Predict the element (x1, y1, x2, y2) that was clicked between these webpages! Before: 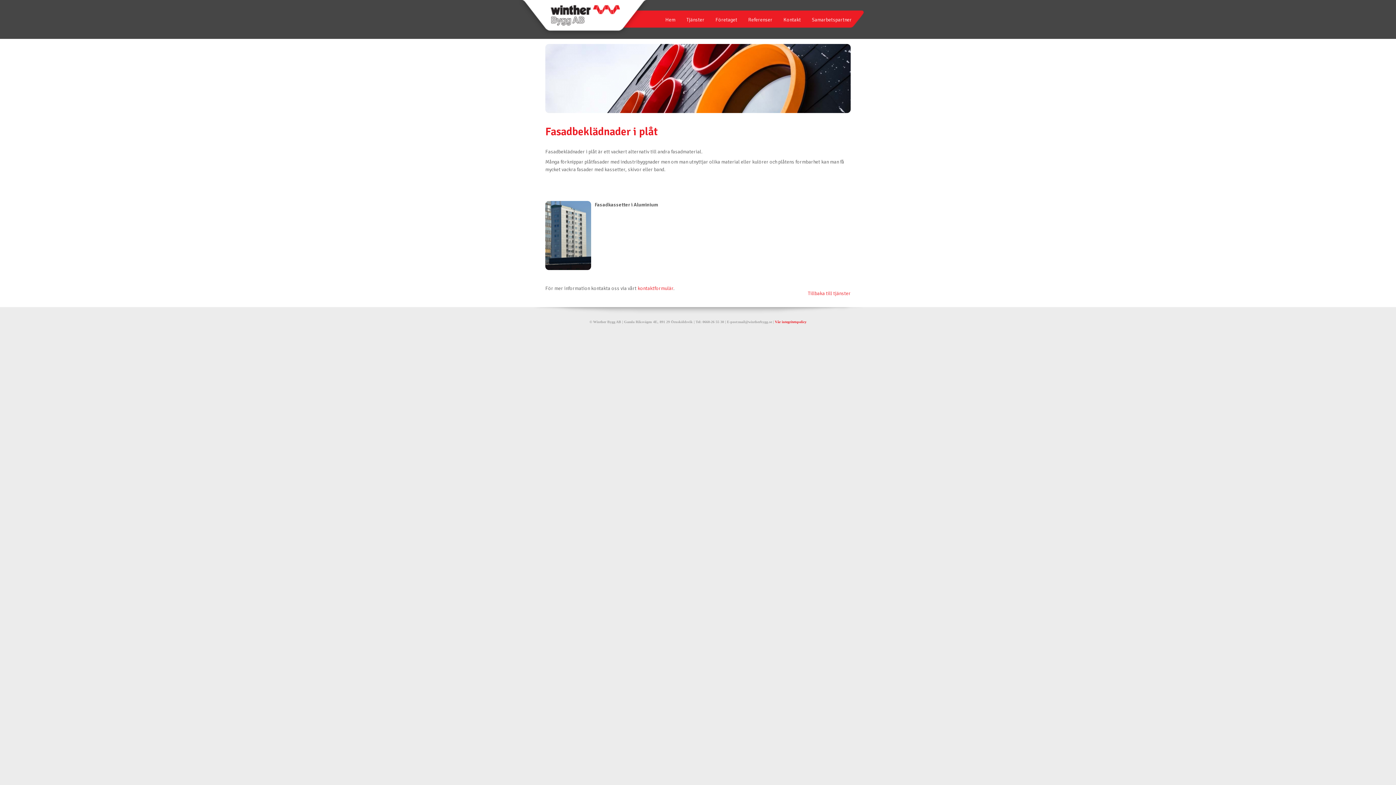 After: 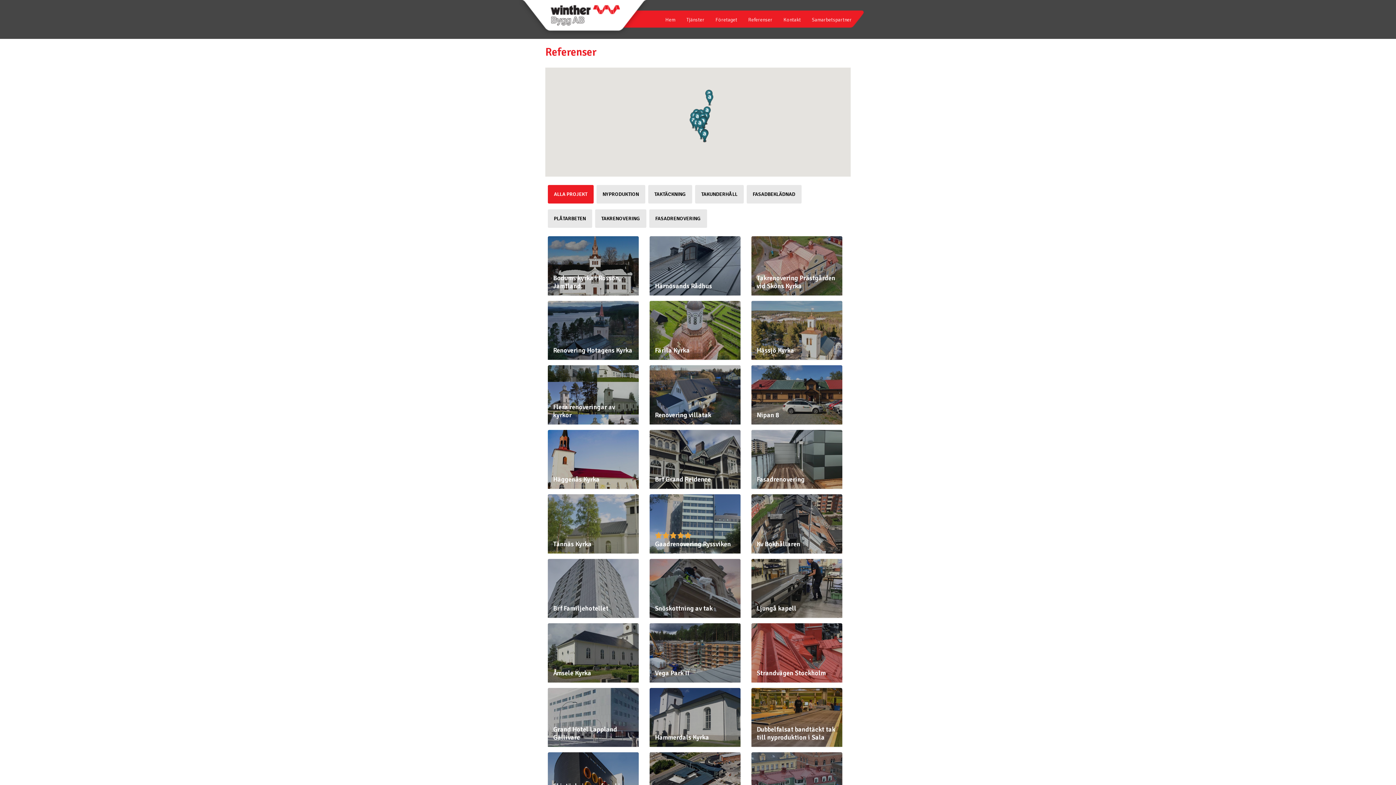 Action: bbox: (748, 16, 772, 22) label: Referenser